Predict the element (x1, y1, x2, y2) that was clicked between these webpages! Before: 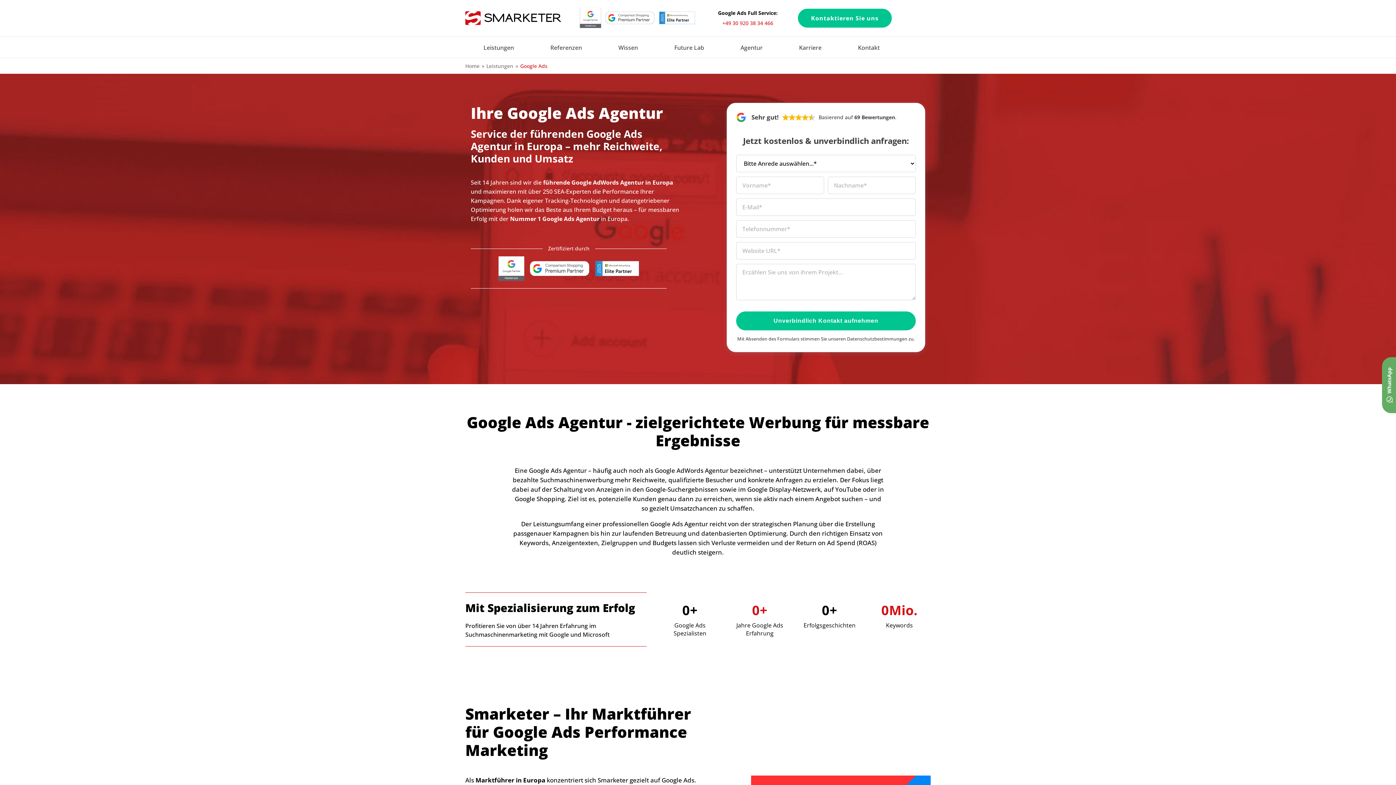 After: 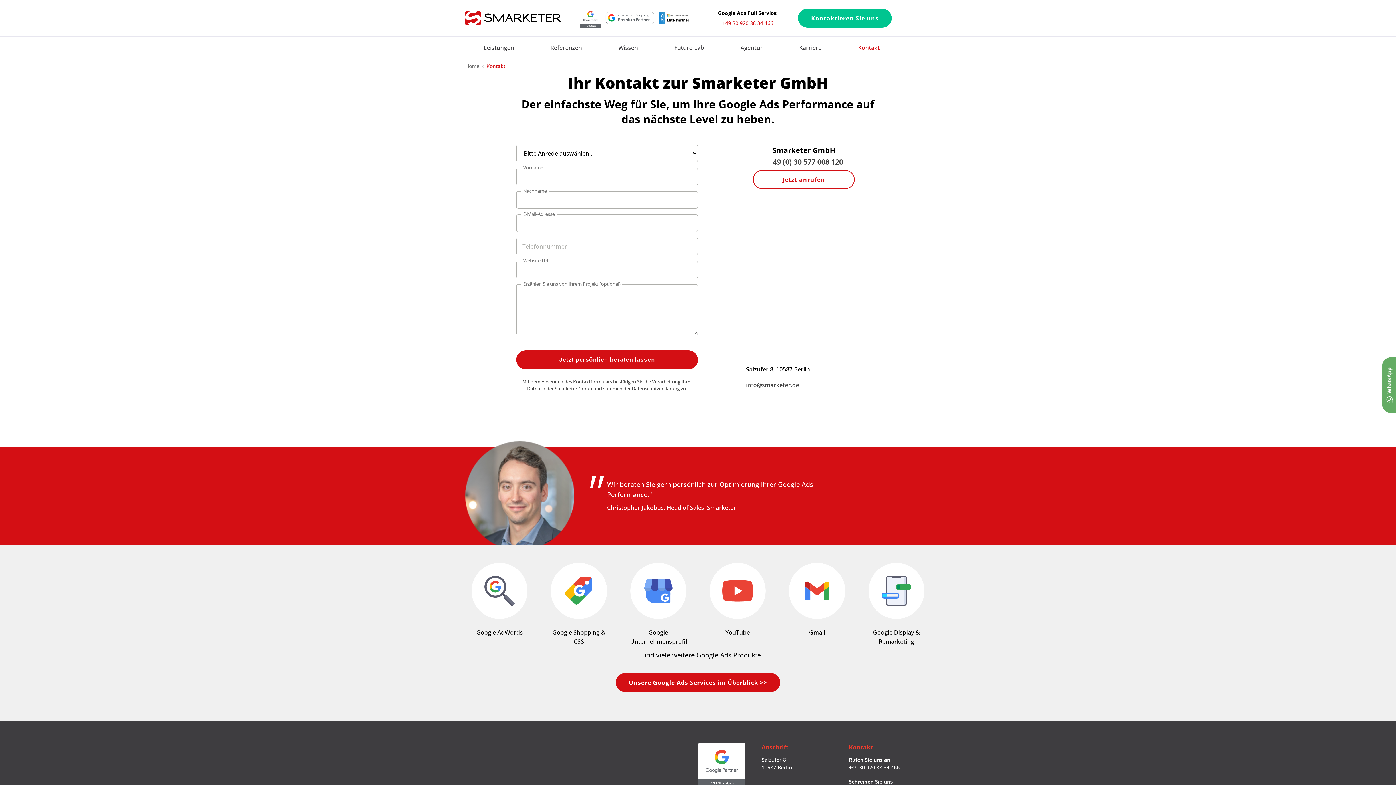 Action: label: Kontakt bbox: (840, 40, 898, 54)